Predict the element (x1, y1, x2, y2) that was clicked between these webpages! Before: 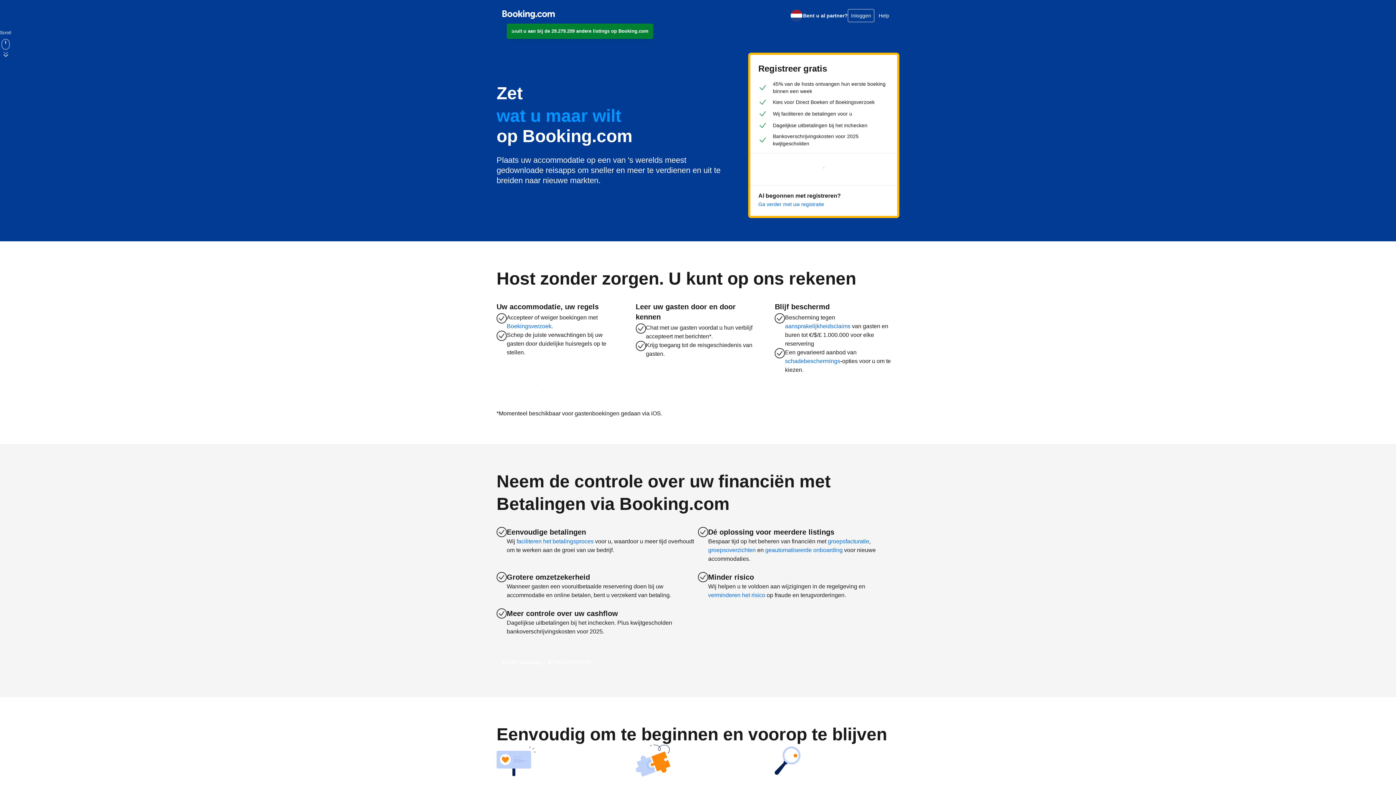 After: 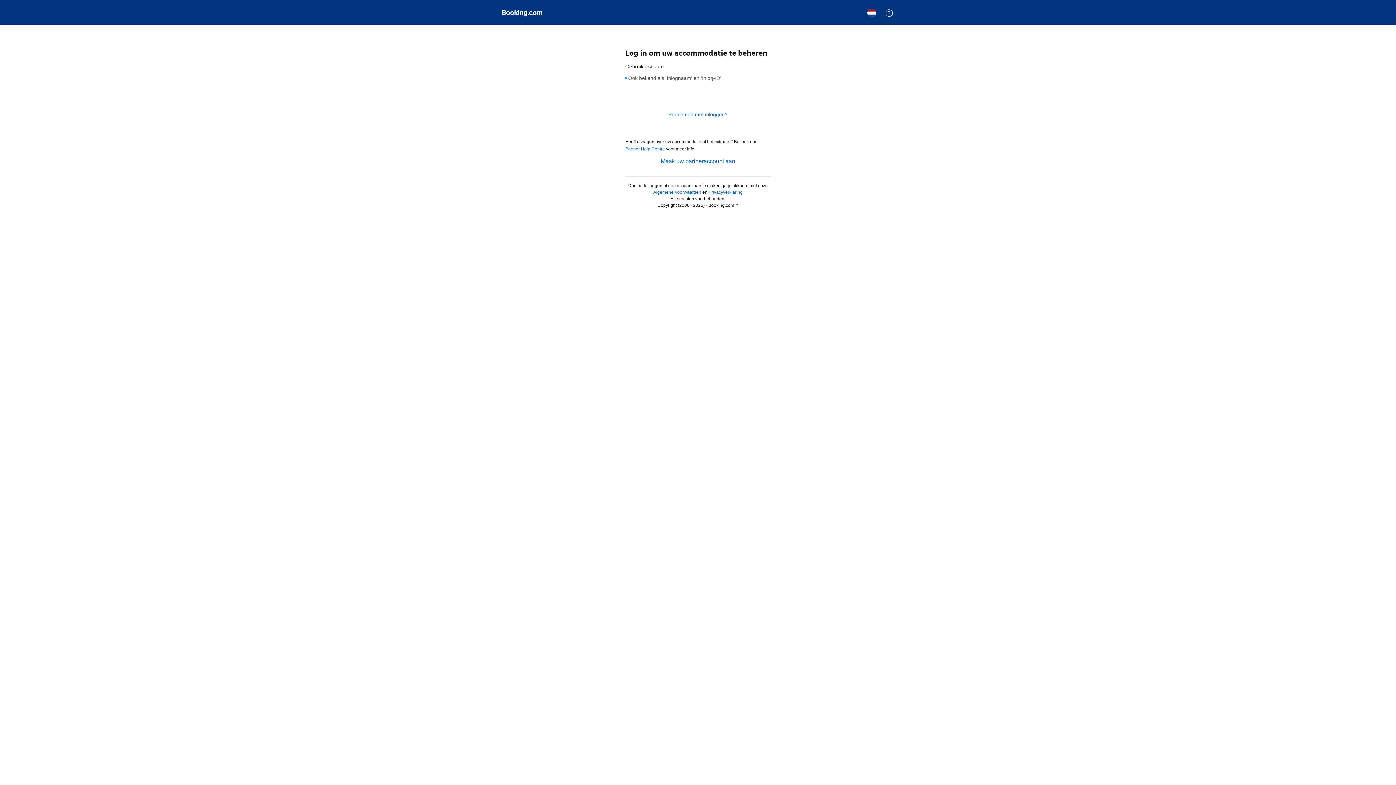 Action: bbox: (758, 200, 824, 208) label: Ga verder met uw registratie